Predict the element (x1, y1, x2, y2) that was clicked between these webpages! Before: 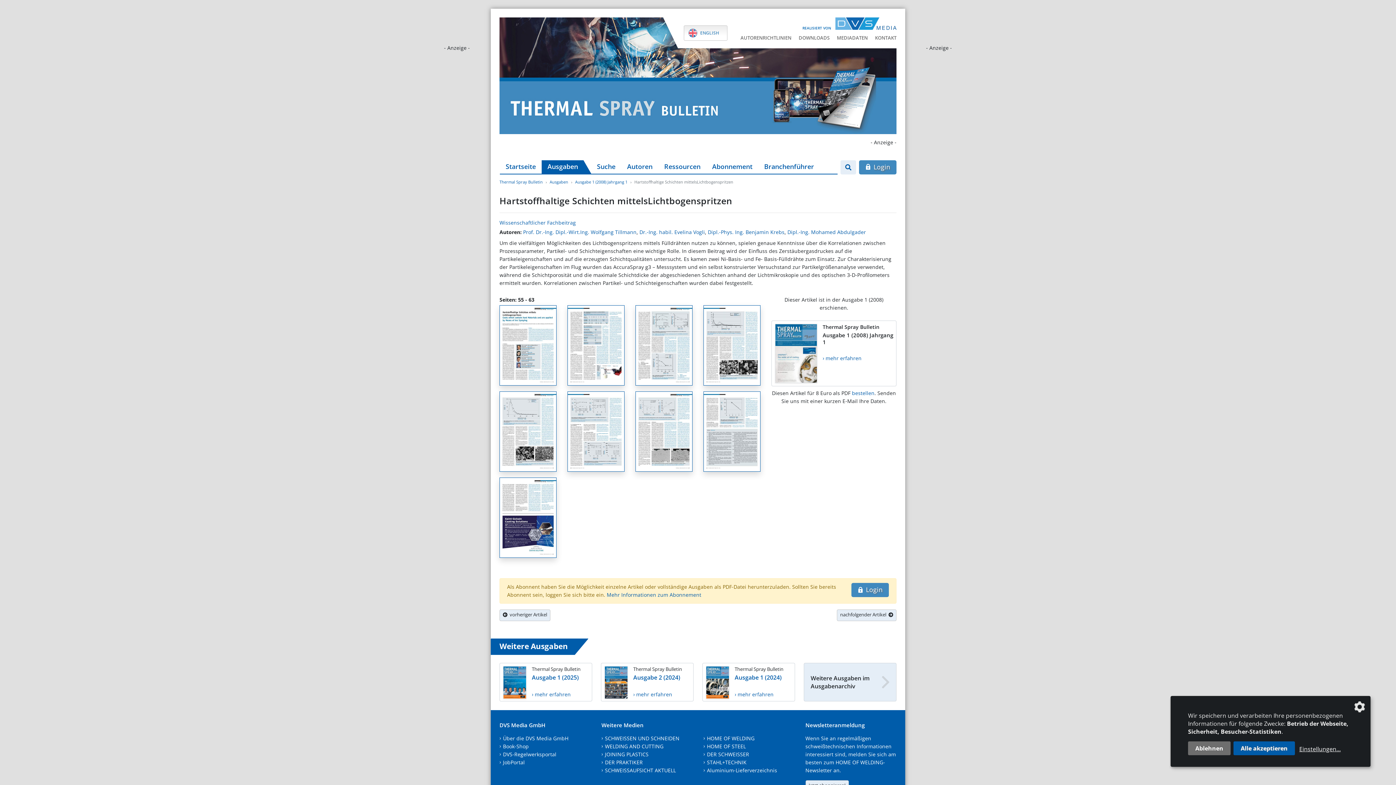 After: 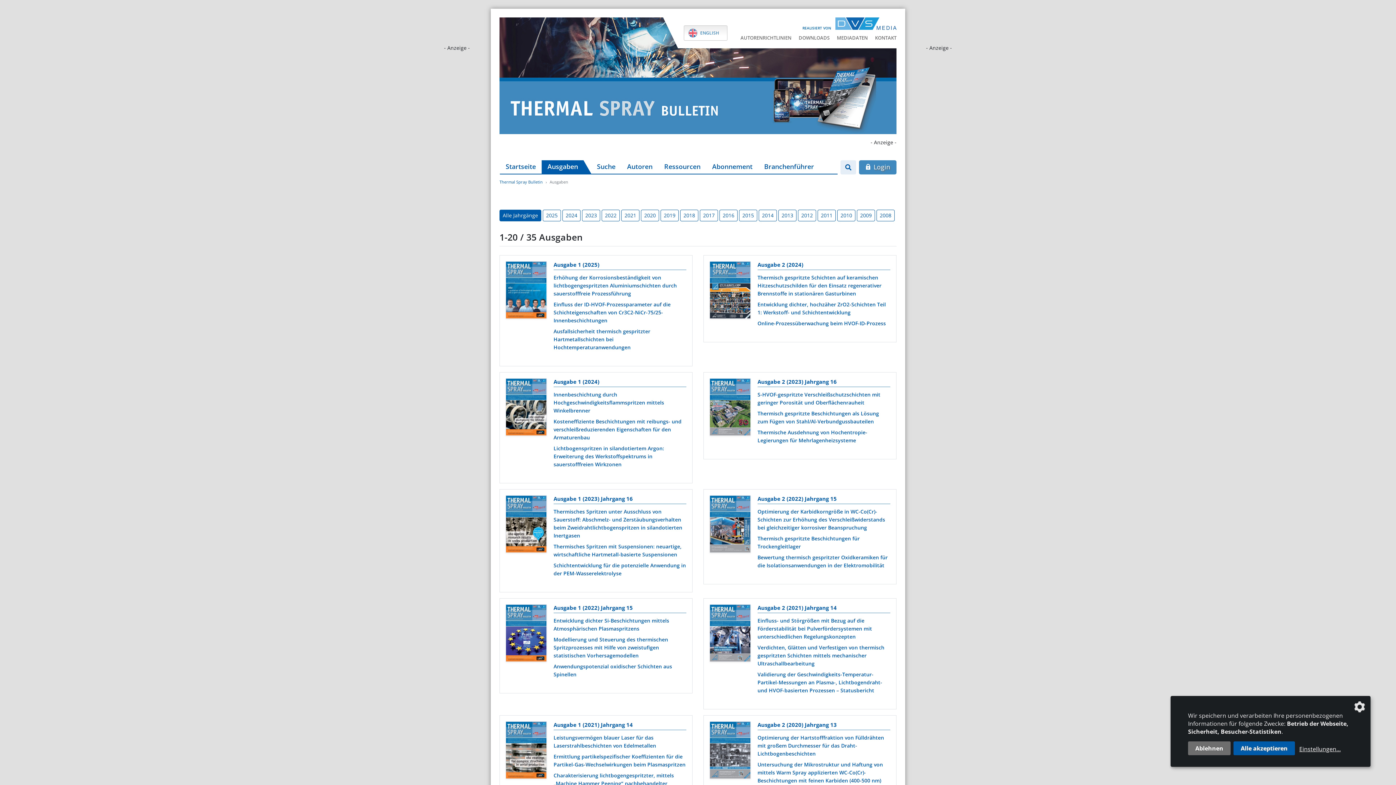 Action: bbox: (549, 179, 568, 184) label: Ausgaben